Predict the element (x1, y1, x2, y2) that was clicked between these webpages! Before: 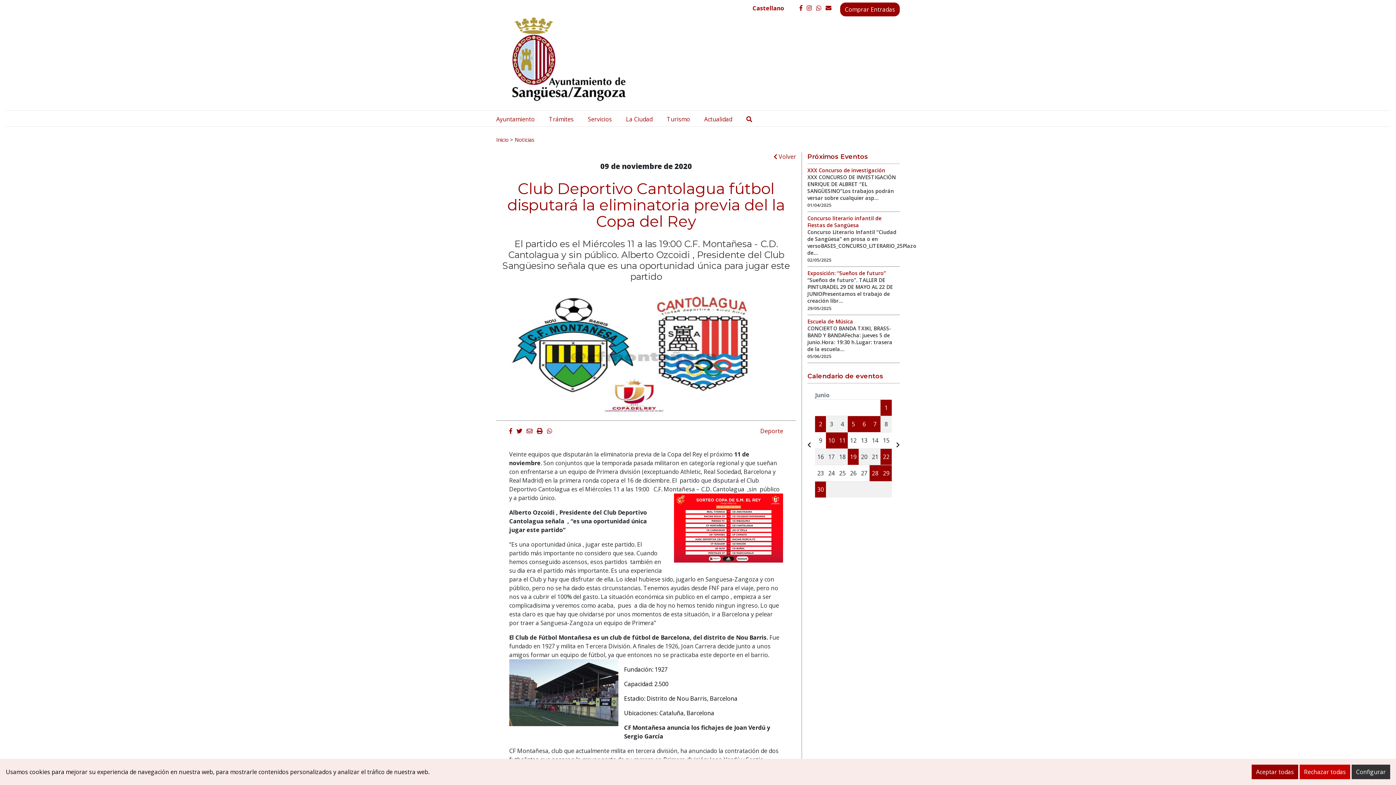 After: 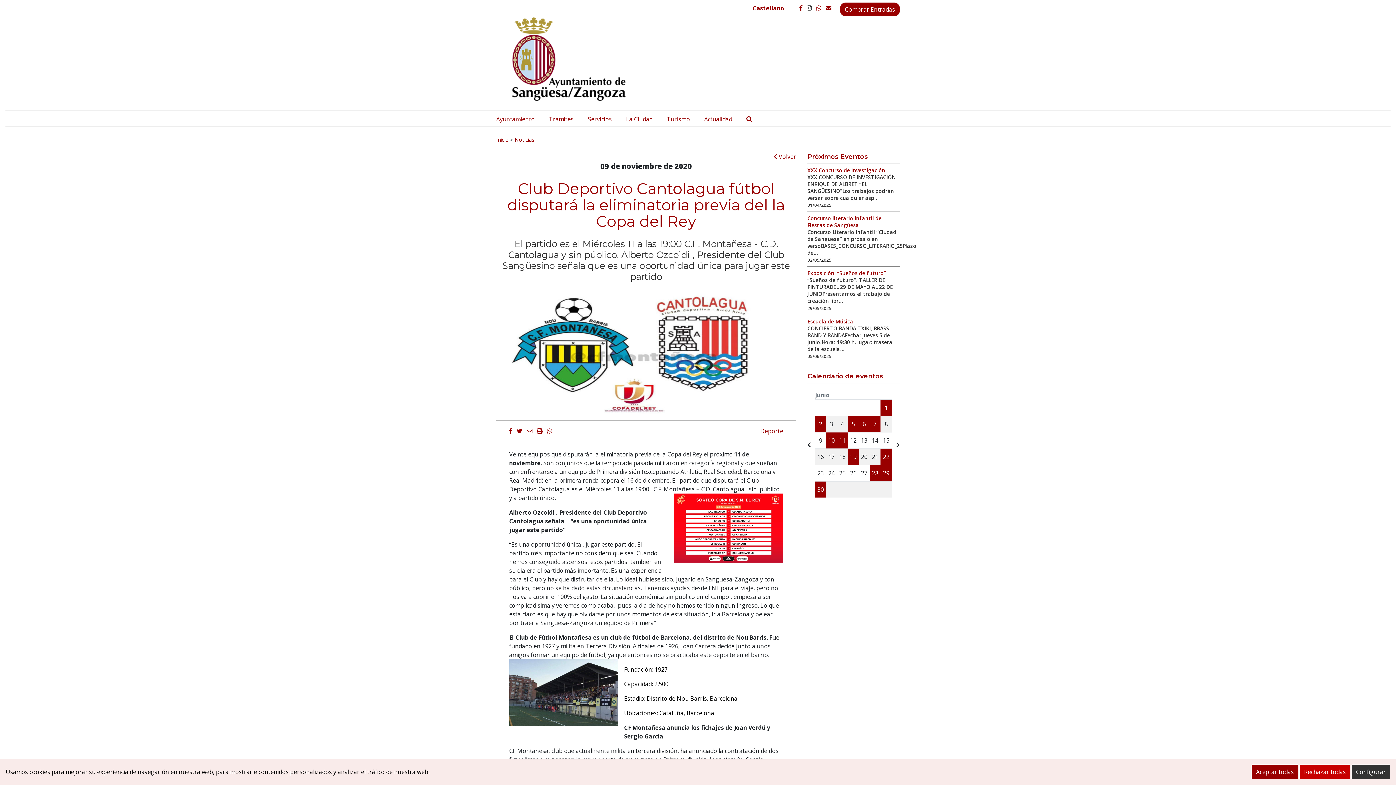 Action: label: instagram bbox: (806, 5, 812, 11)